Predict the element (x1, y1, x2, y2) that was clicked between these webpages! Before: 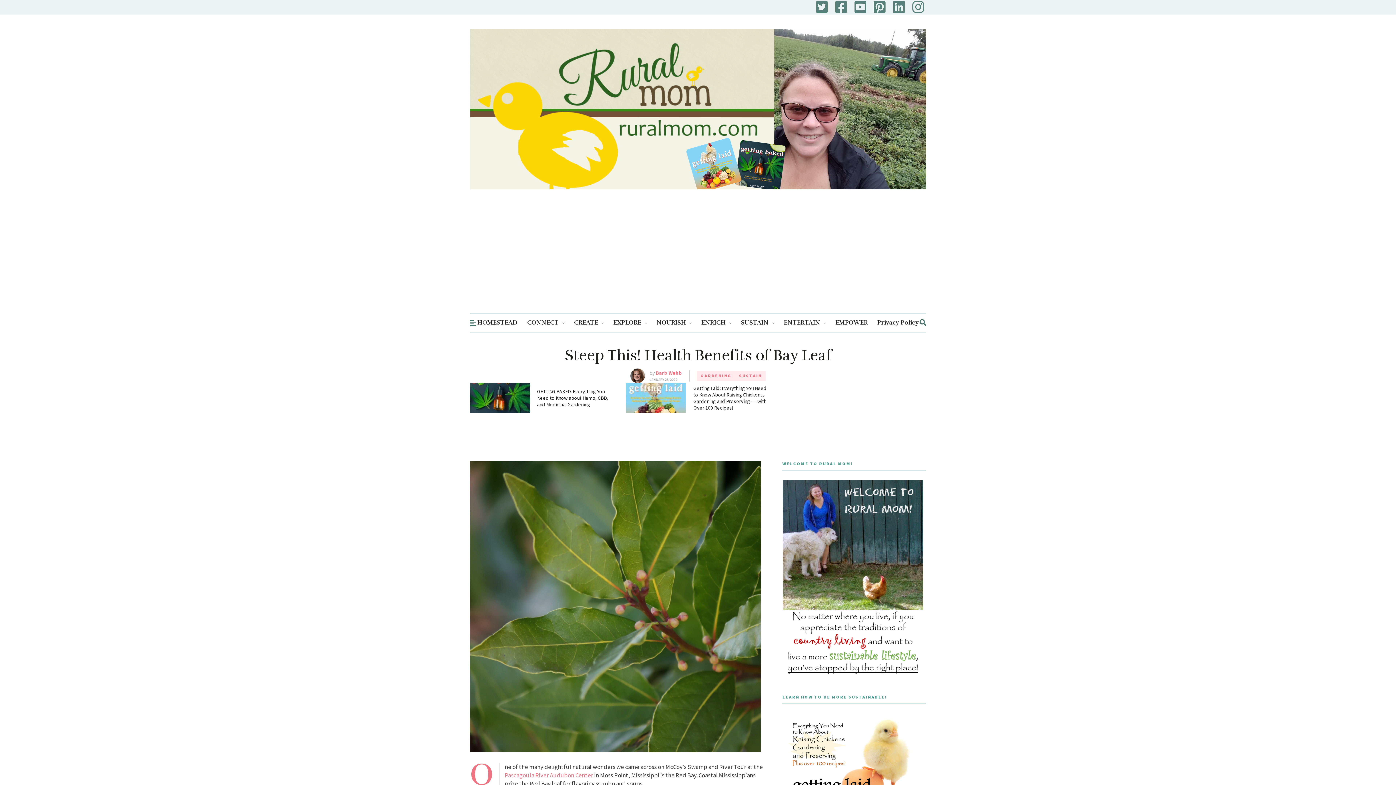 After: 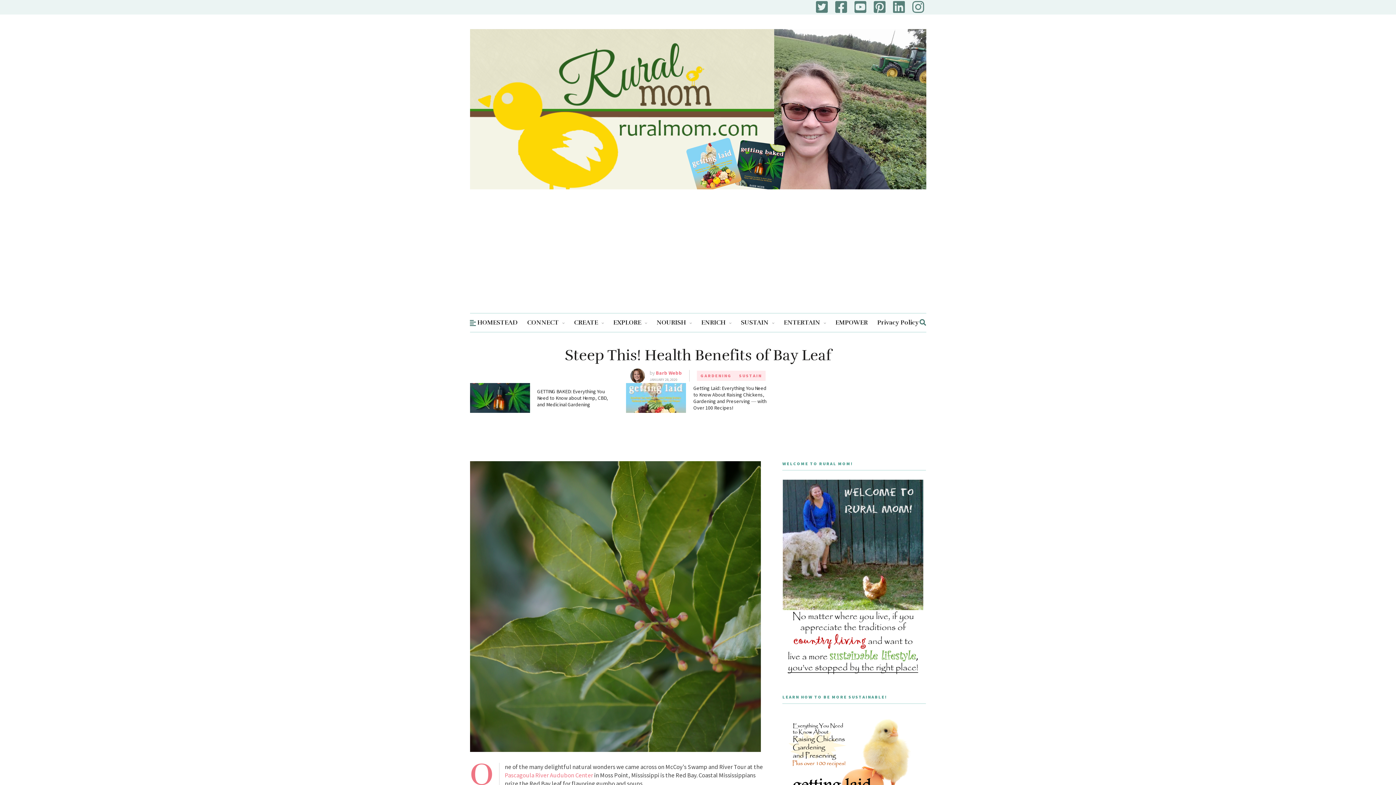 Action: bbox: (874, 0, 887, 14)